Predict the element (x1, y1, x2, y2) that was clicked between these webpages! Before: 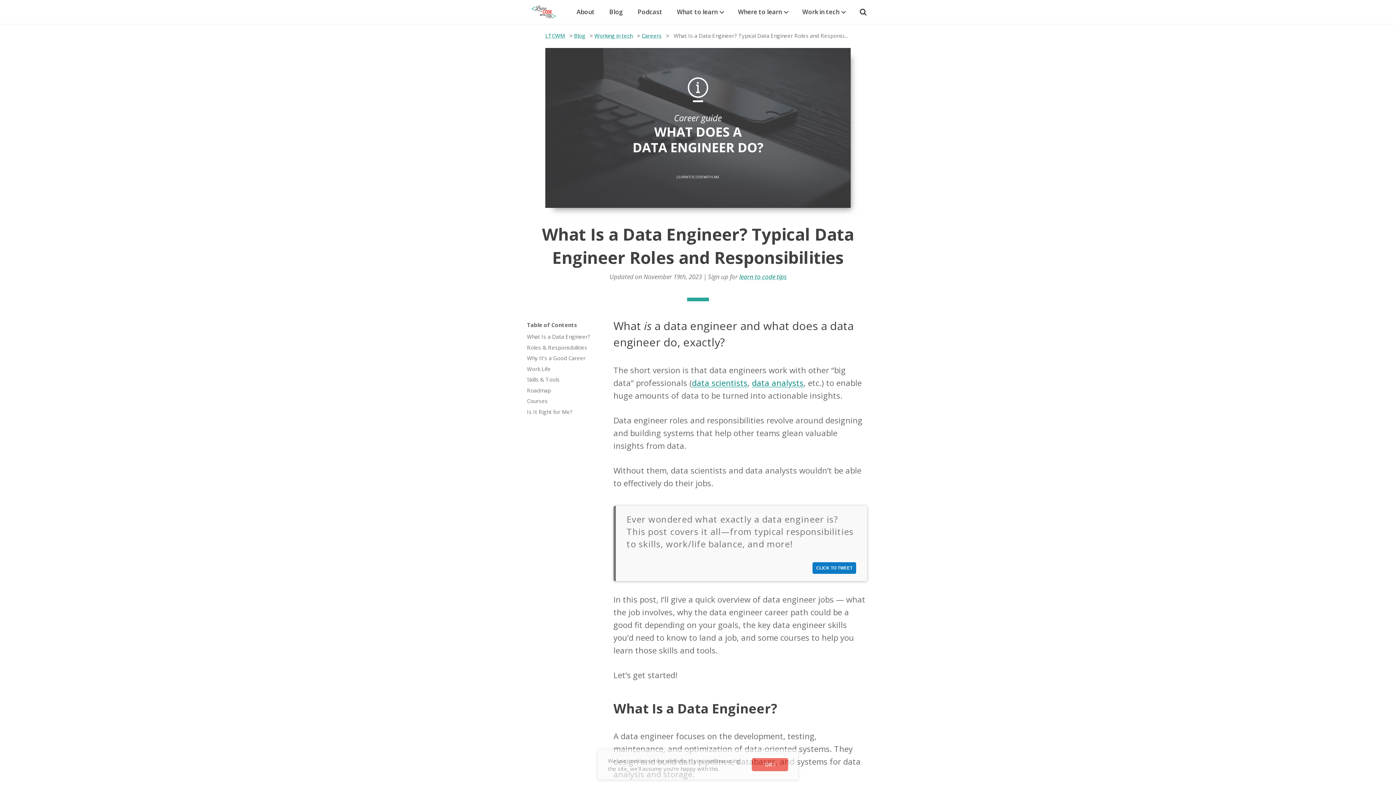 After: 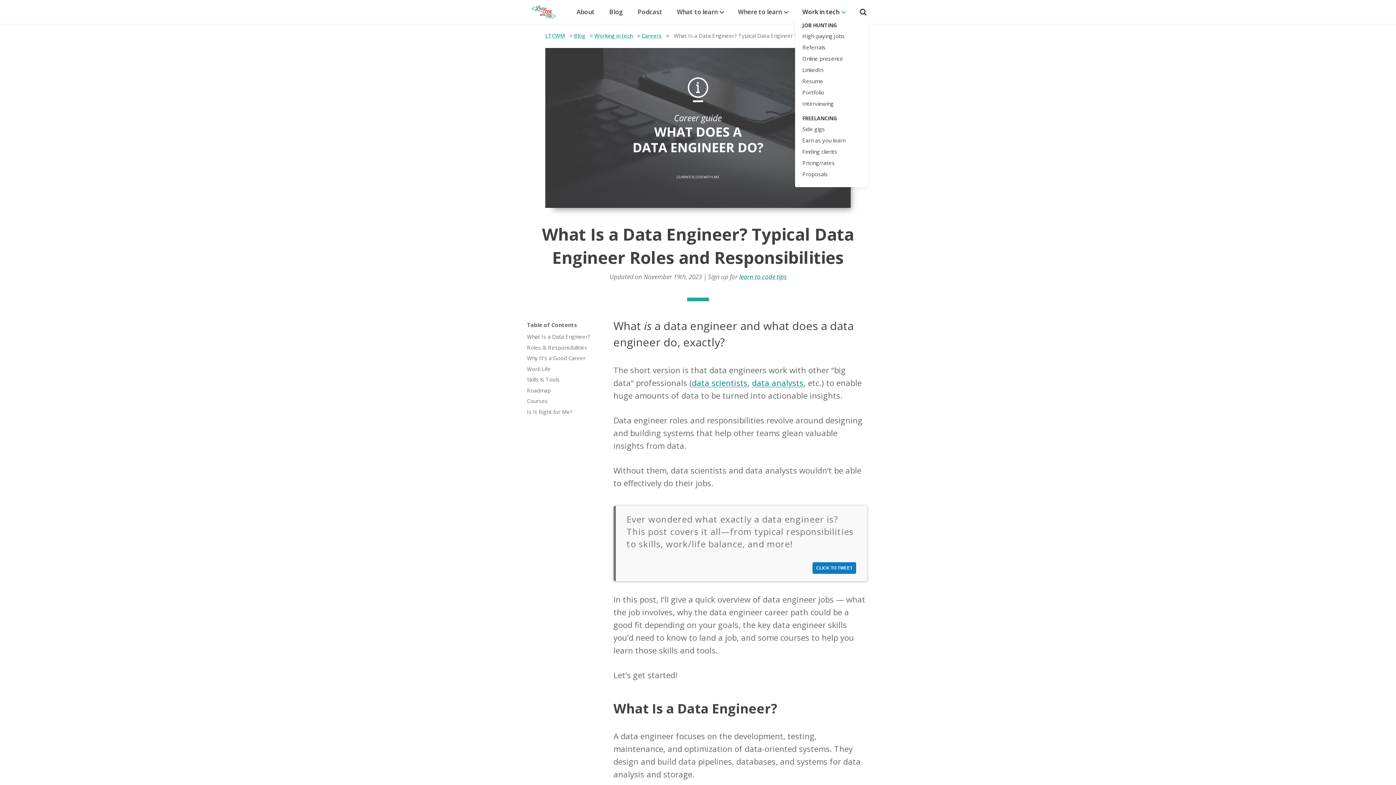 Action: bbox: (802, 7, 845, 16) label: Work in tech